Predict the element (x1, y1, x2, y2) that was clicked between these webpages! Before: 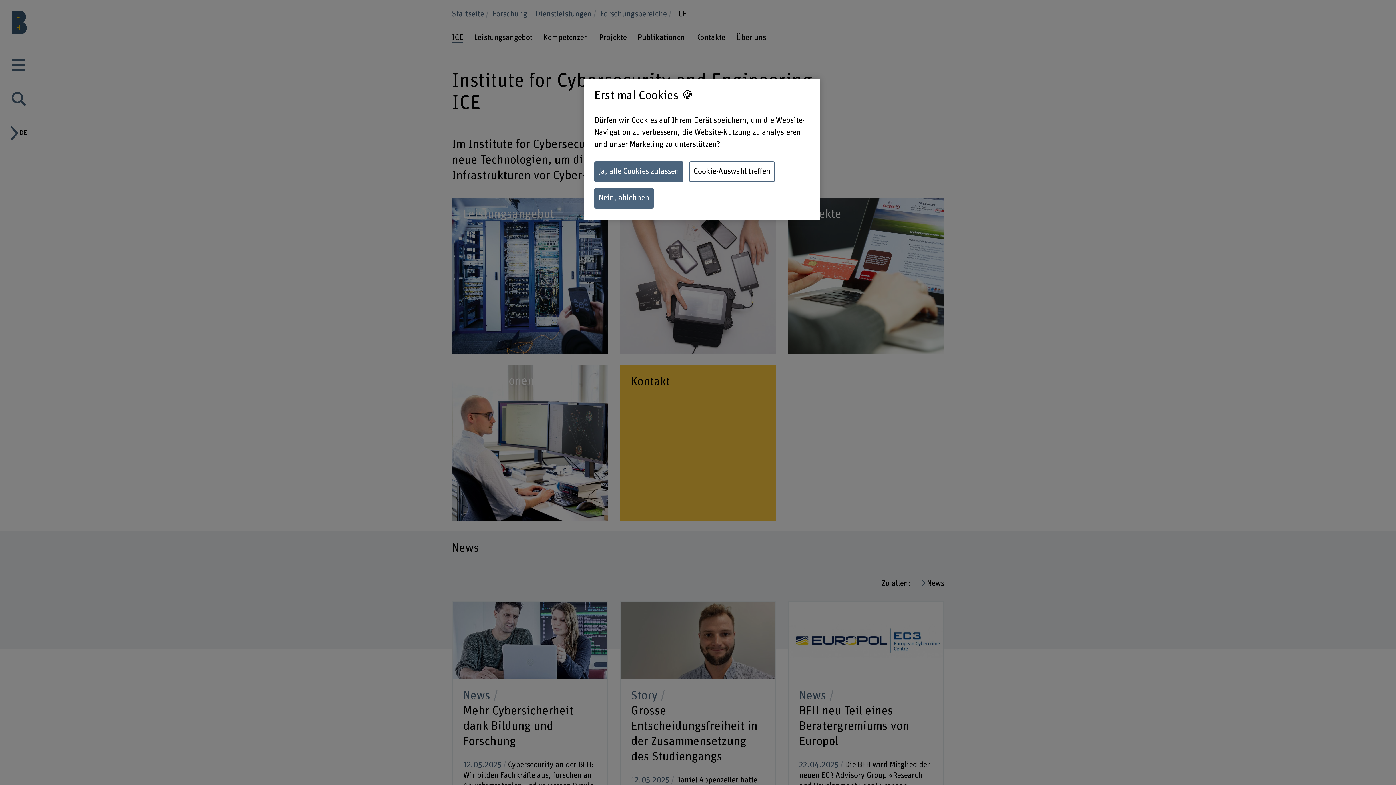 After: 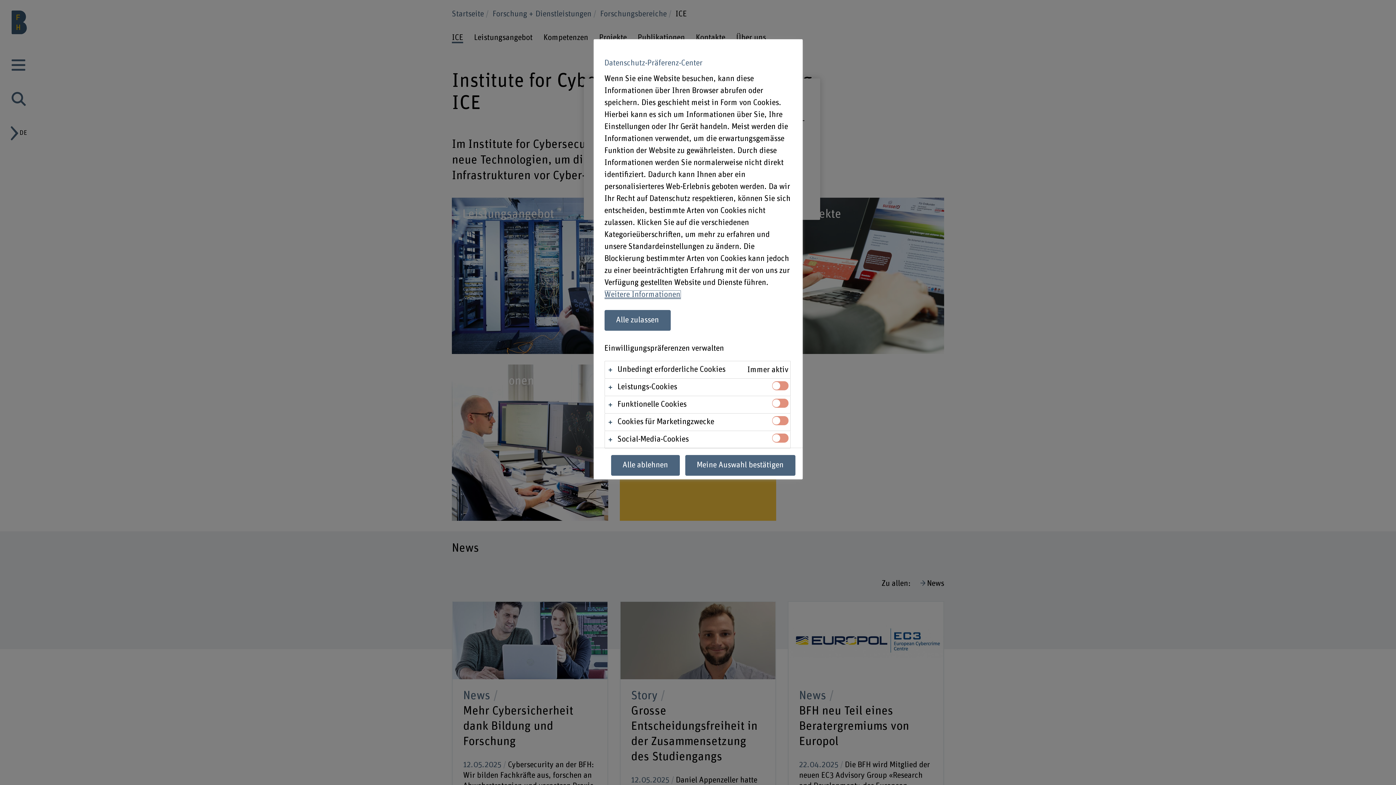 Action: label: Cookie-Auswahl treffen bbox: (689, 161, 774, 182)